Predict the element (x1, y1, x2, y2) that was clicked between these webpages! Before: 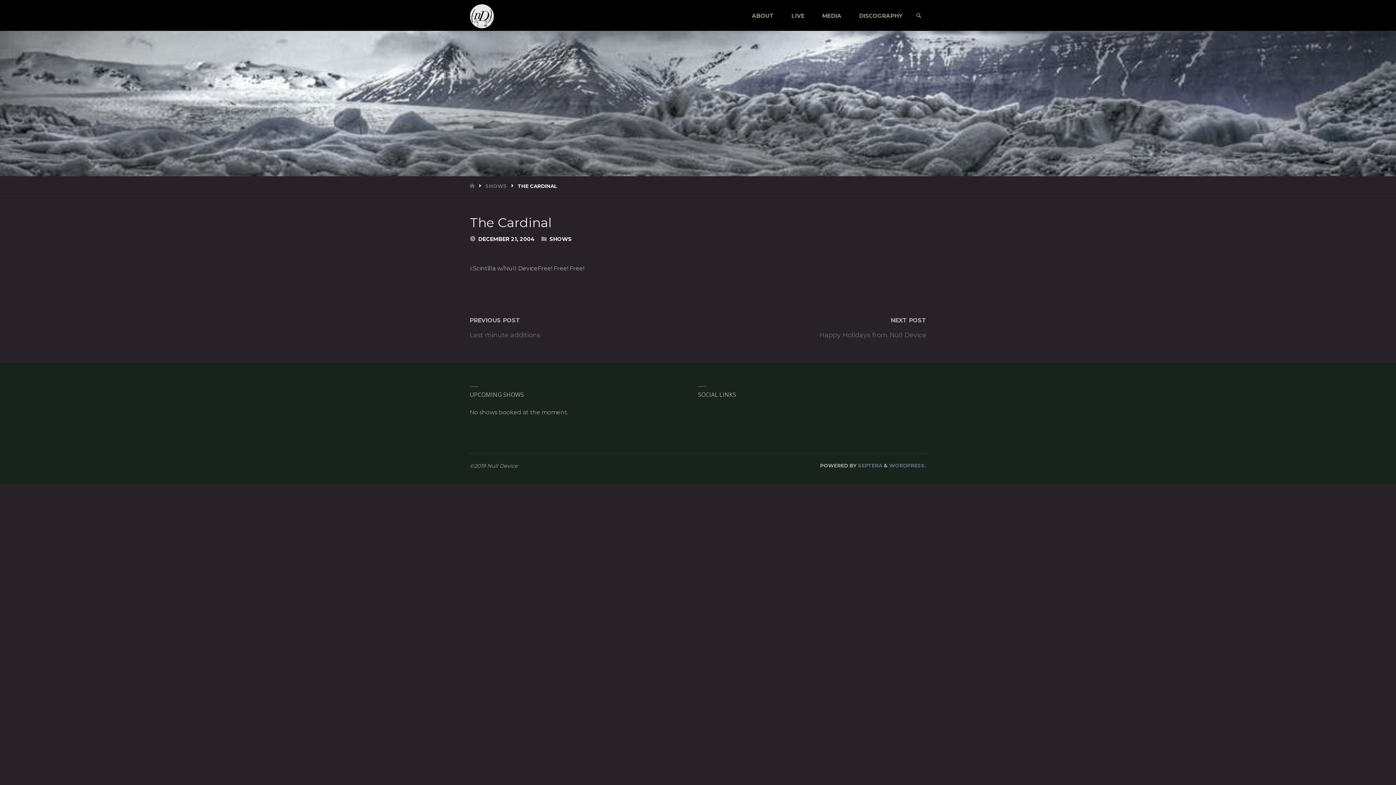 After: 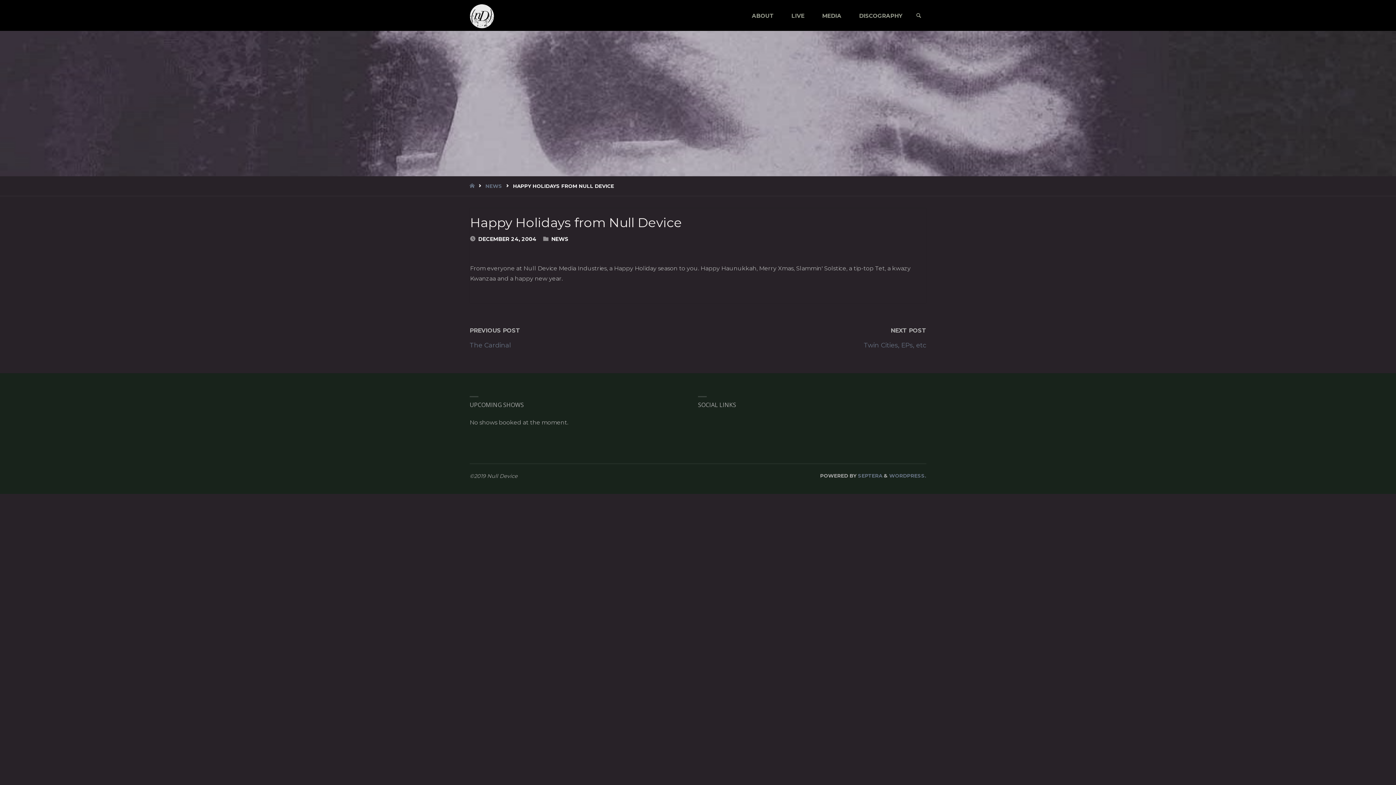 Action: bbox: (819, 331, 926, 338) label: Happy Holidays from Null Device